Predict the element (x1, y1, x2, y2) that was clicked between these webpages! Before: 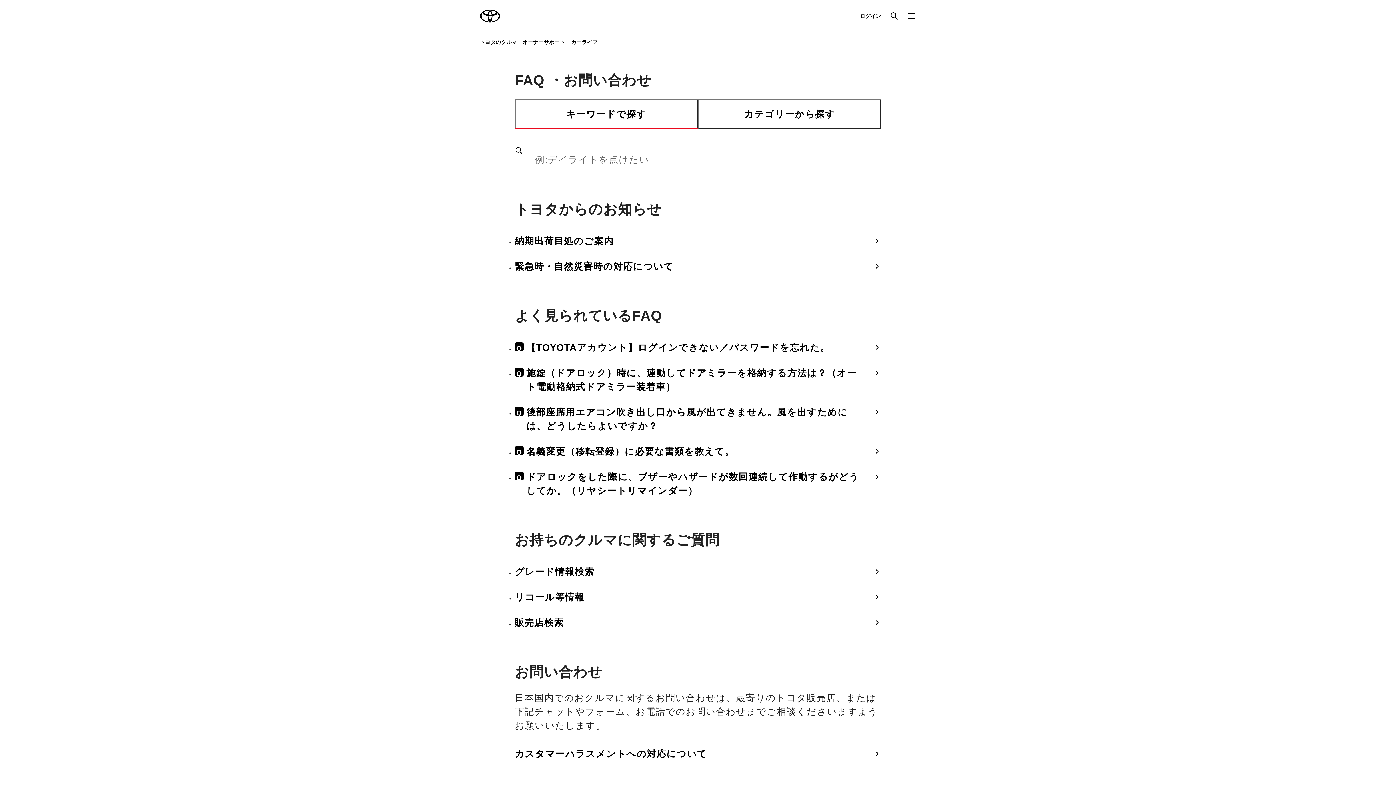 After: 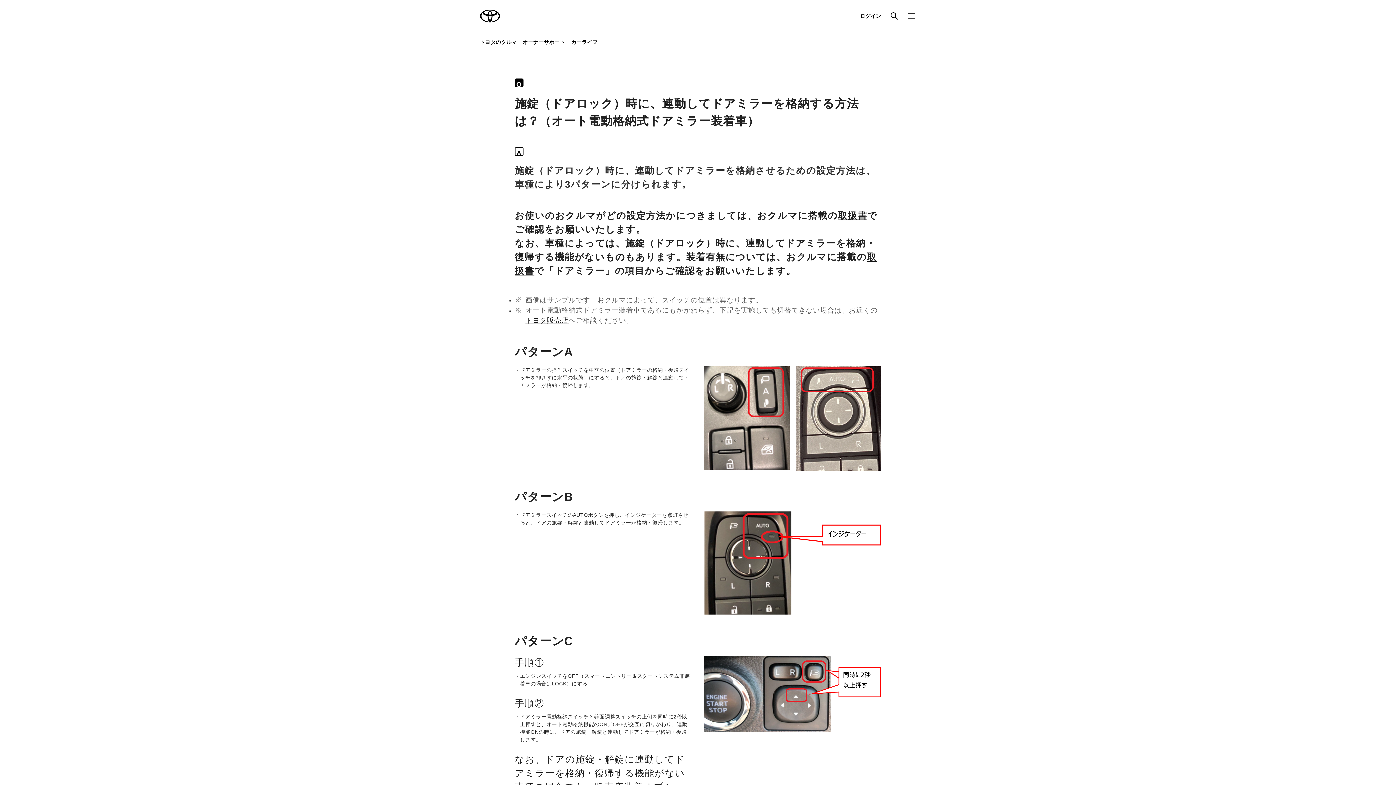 Action: label: Q
施錠（ドアロック）時に、連動してドアミラーを格納する方法は？（オート電動格納式ドアミラー装着車） bbox: (514, 360, 881, 399)